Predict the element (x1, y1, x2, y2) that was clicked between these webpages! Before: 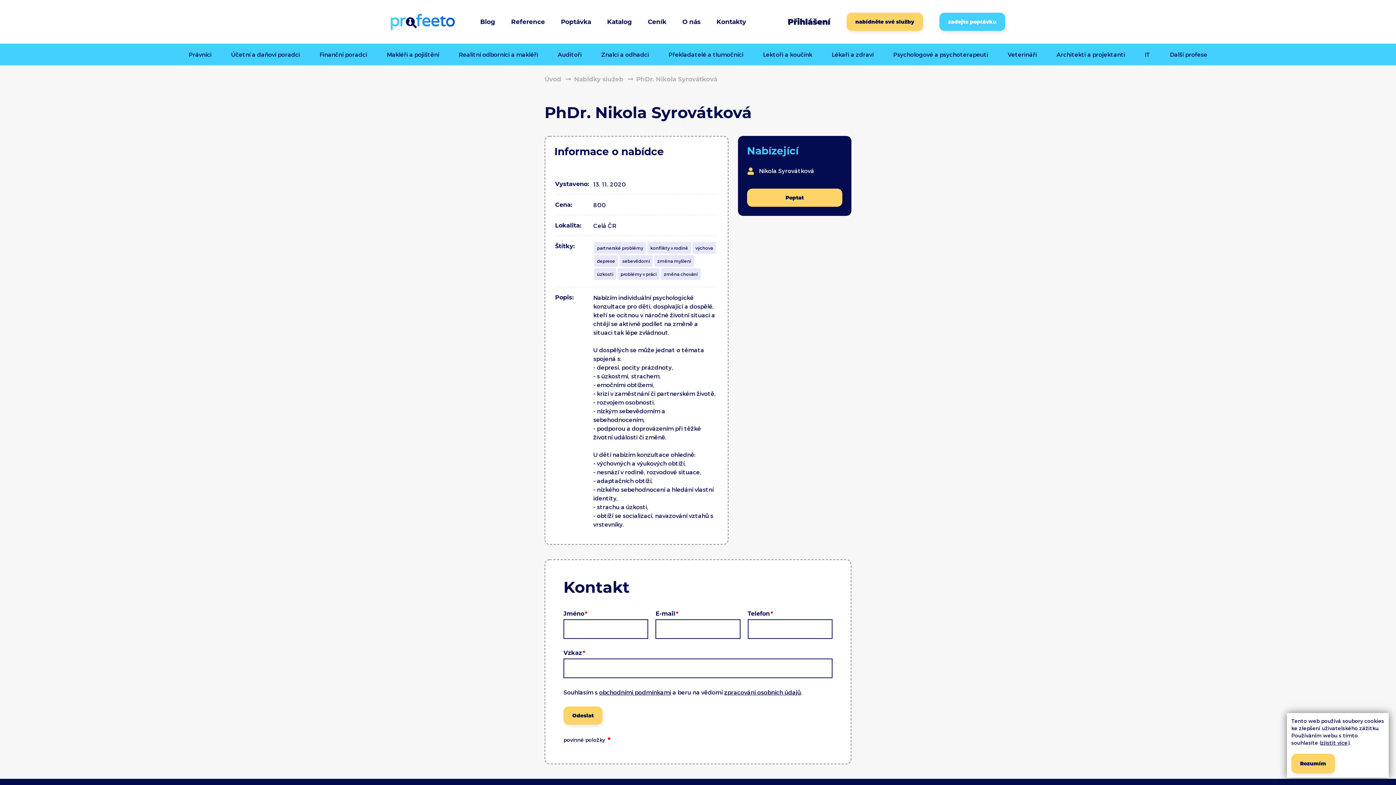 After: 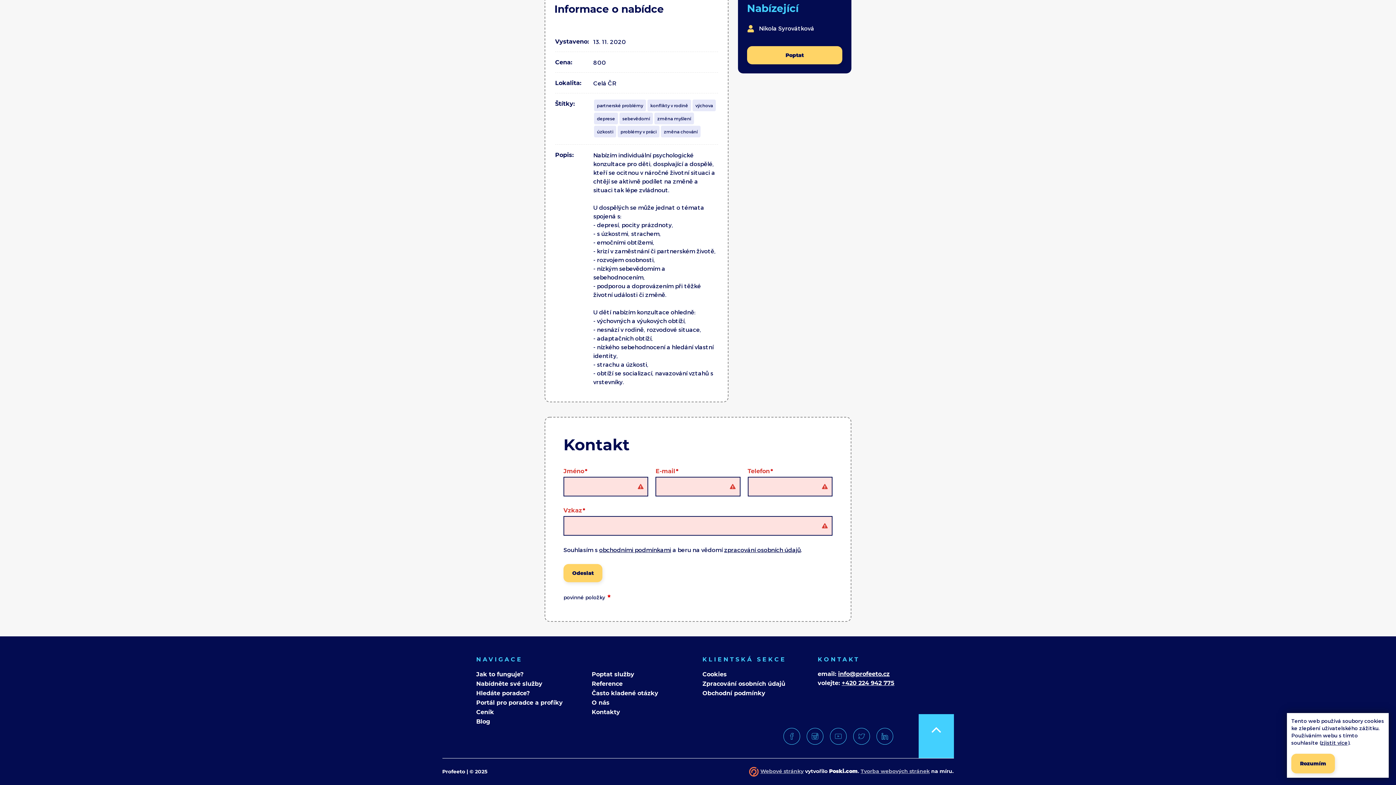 Action: label: Odeslat bbox: (563, 706, 602, 725)